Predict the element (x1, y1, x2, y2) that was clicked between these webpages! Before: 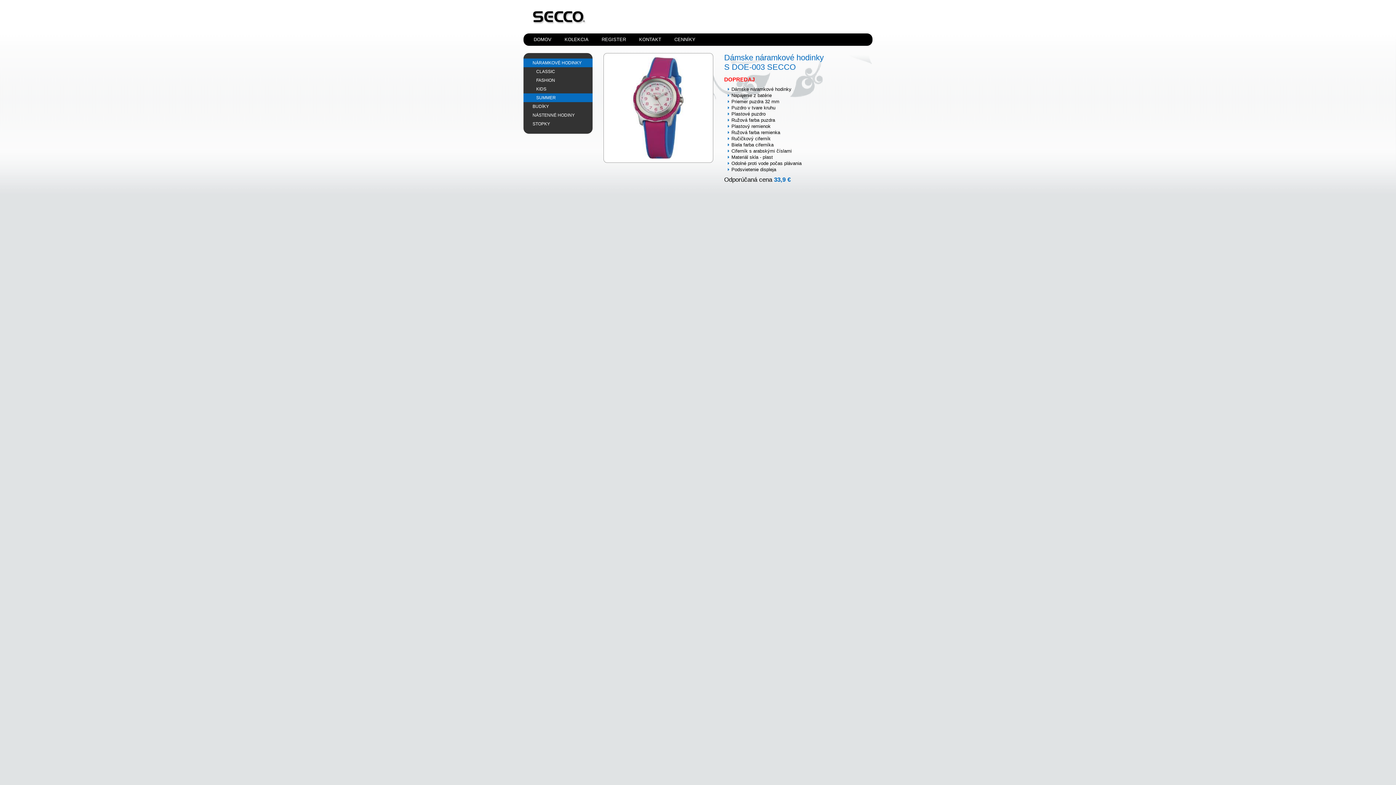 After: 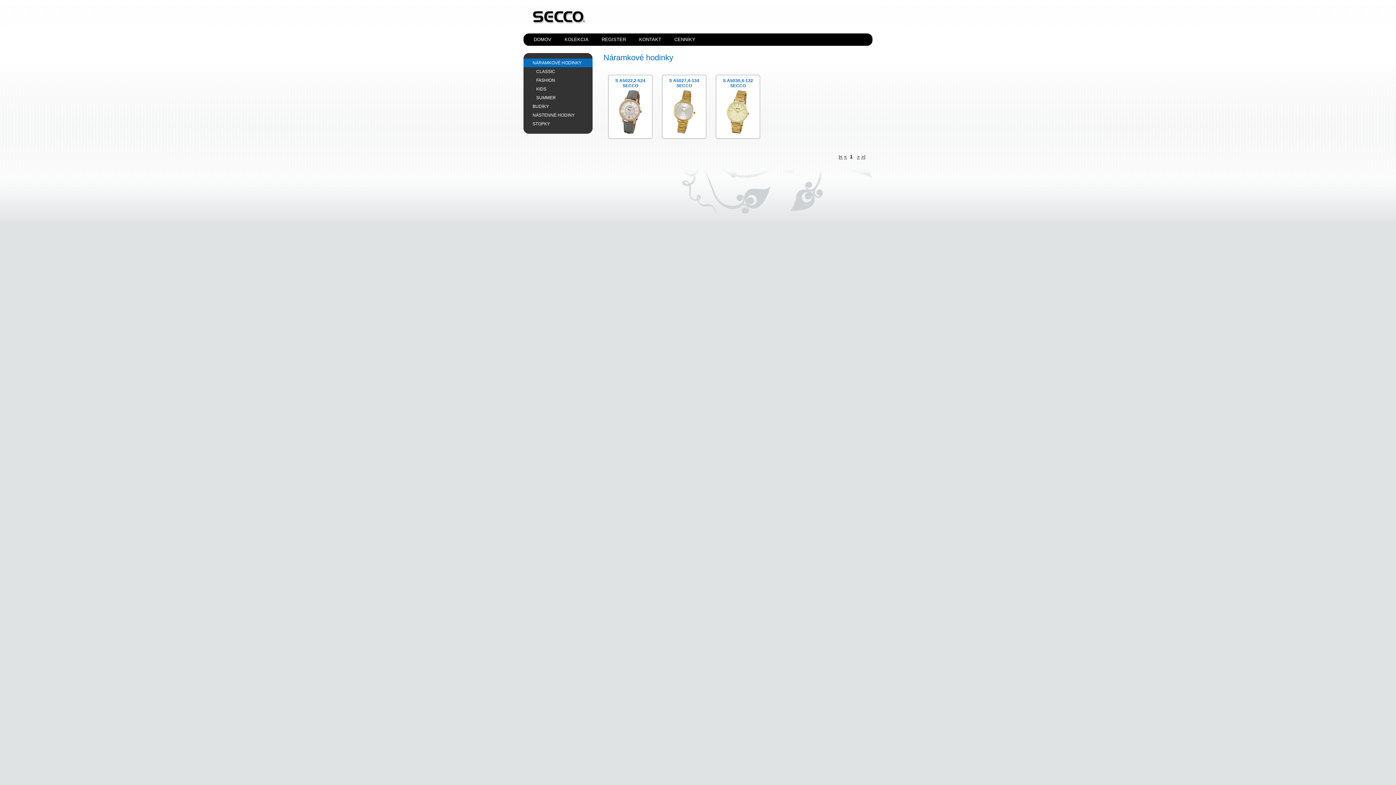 Action: bbox: (523, 58, 592, 67) label: NÁRAMKOVÉ HODINKY